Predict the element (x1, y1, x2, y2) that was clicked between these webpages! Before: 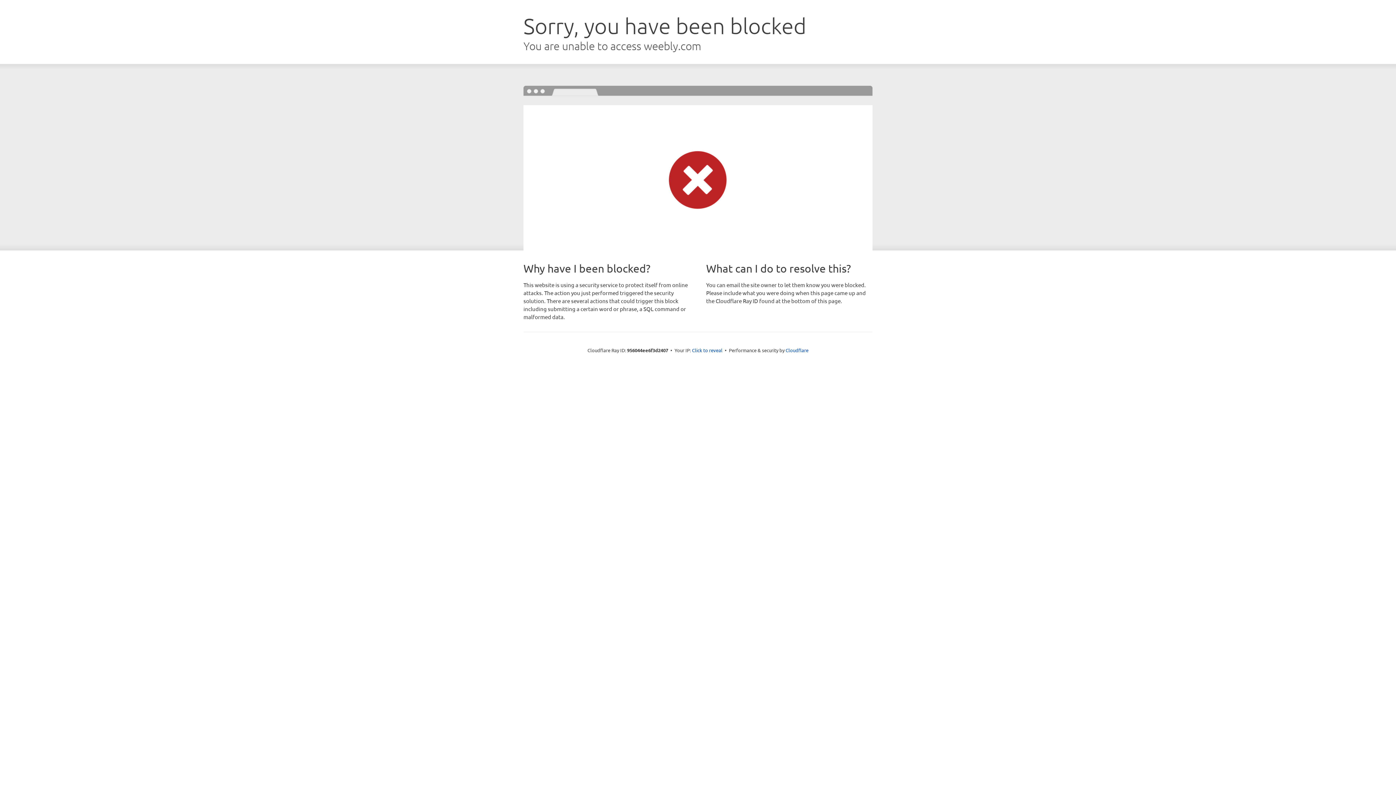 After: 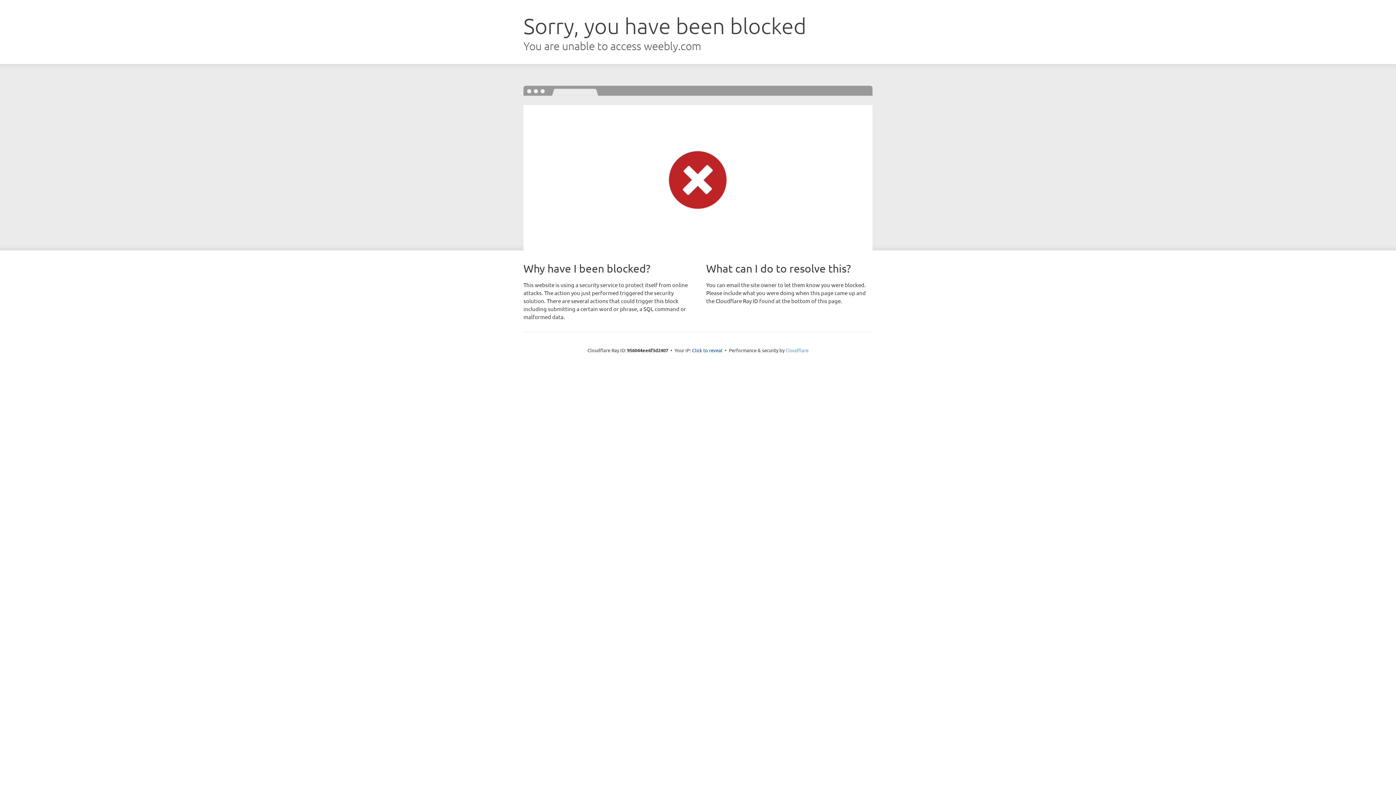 Action: label: Cloudflare bbox: (785, 347, 808, 353)